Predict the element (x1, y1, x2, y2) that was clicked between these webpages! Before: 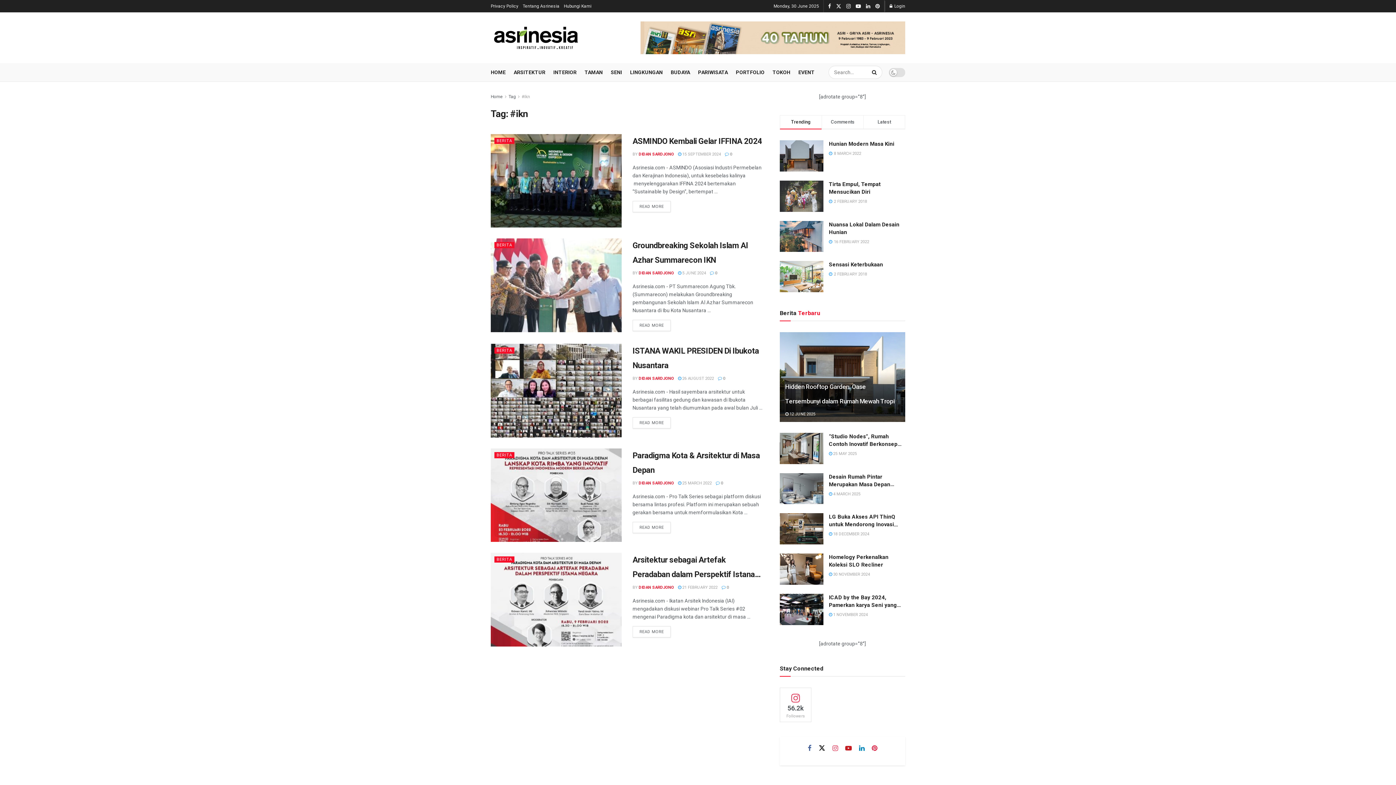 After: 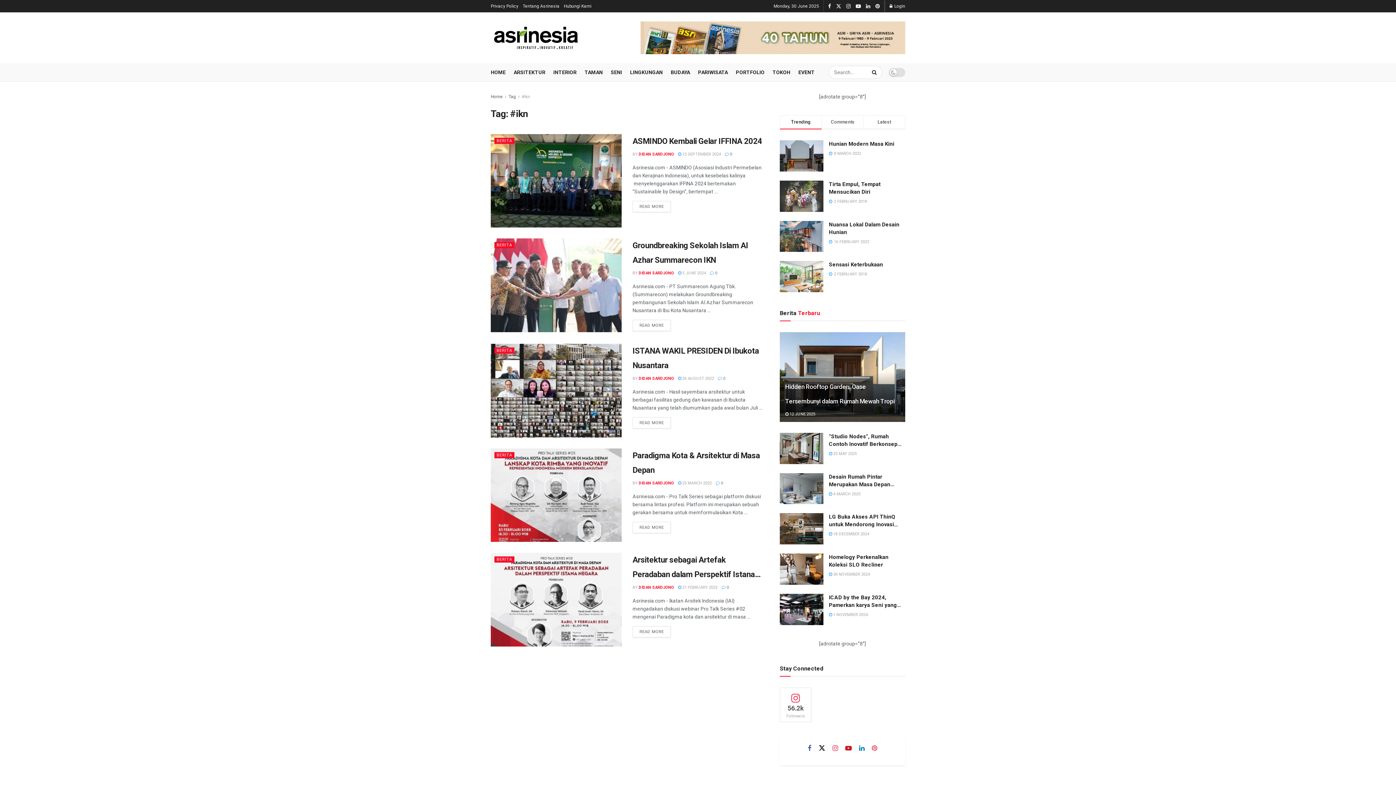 Action: bbox: (872, 744, 877, 753)